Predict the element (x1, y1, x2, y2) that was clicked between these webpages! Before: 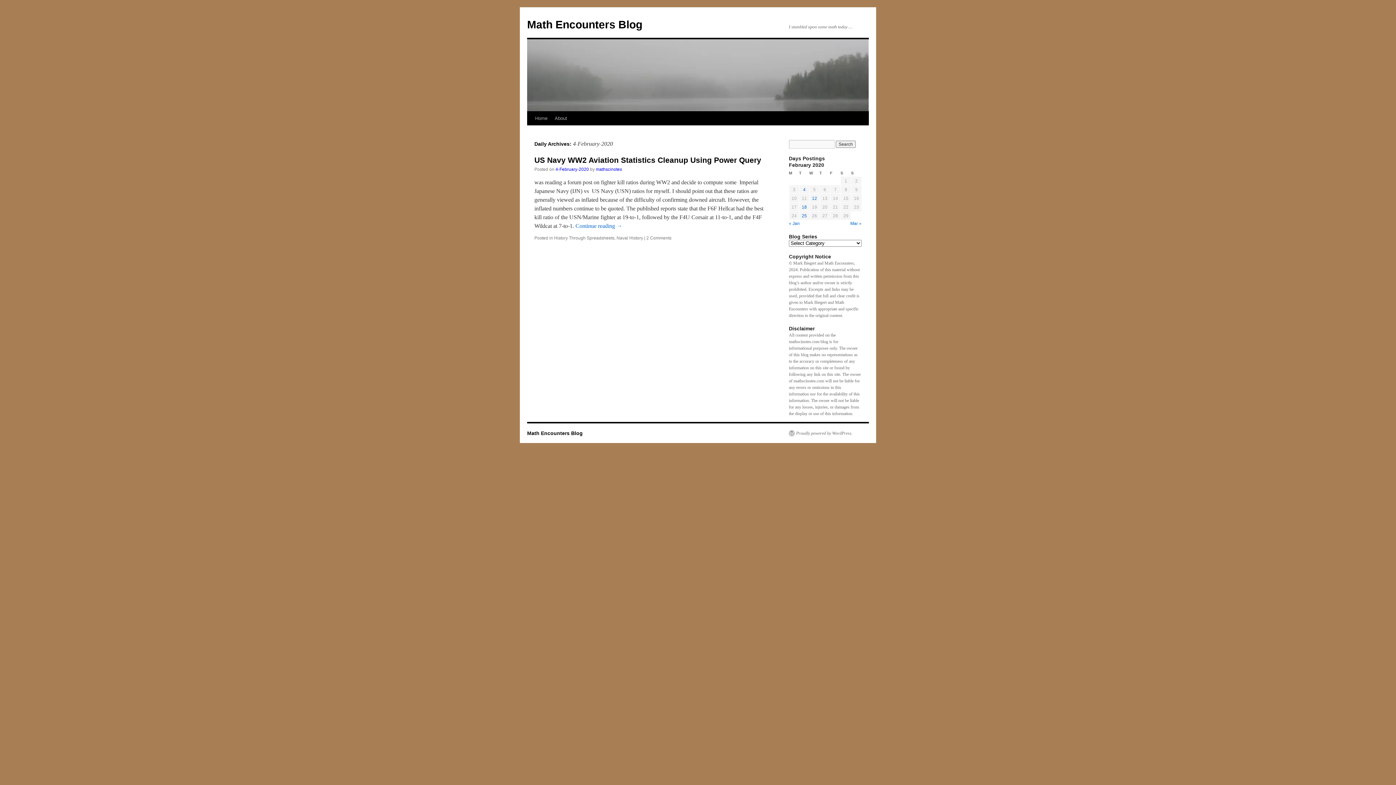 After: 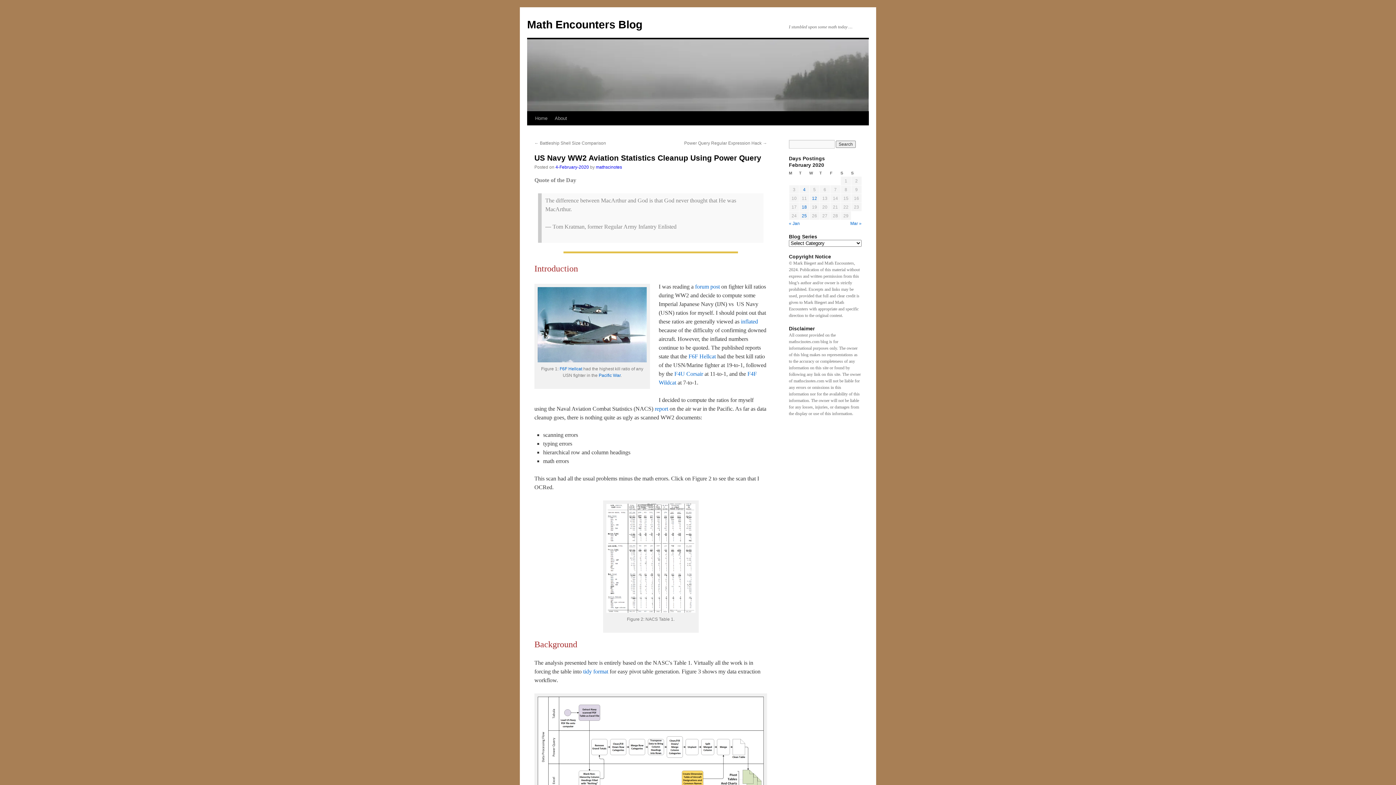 Action: bbox: (534, 156, 761, 164) label: US Navy WW2 Aviation Statistics Cleanup Using Power Query